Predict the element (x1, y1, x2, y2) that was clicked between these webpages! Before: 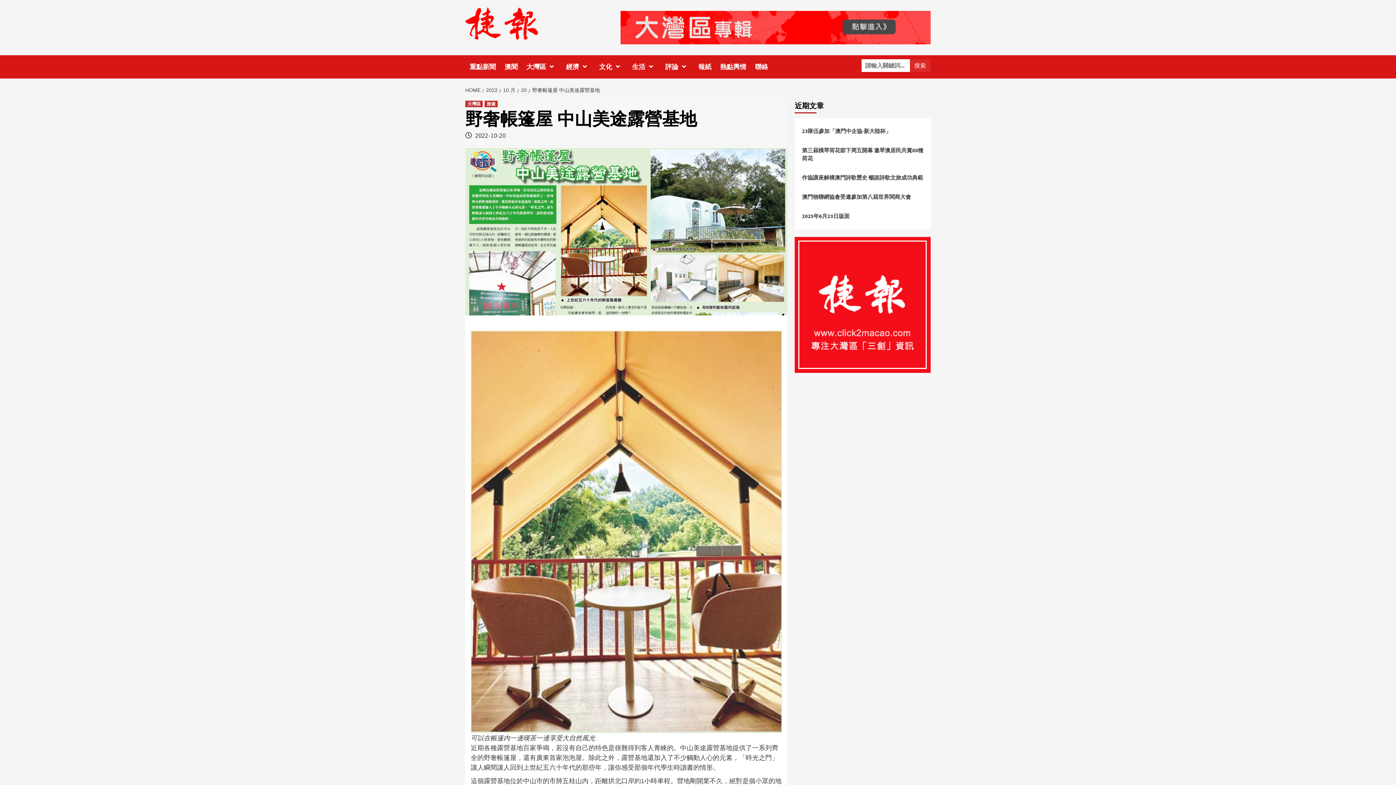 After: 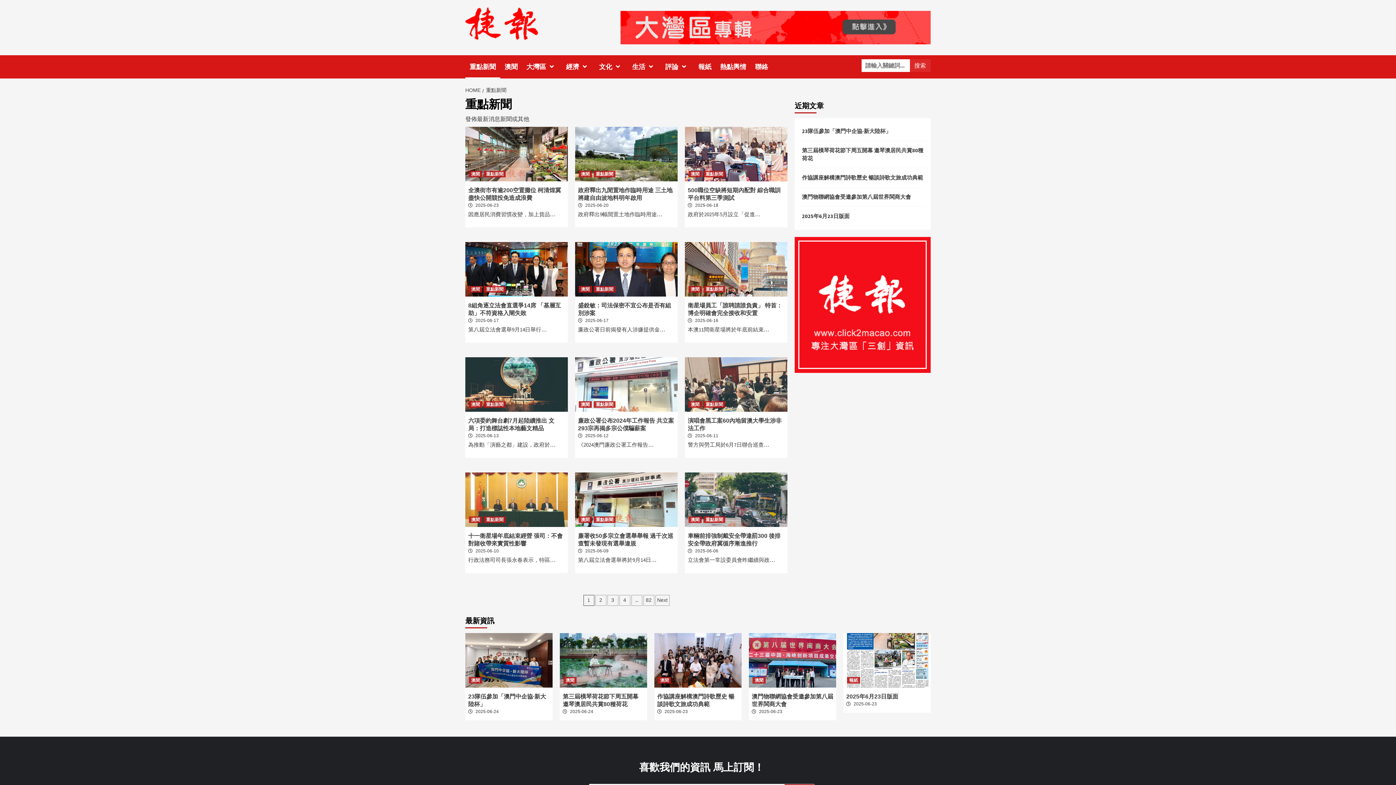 Action: bbox: (465, 55, 500, 78) label: 重點新聞